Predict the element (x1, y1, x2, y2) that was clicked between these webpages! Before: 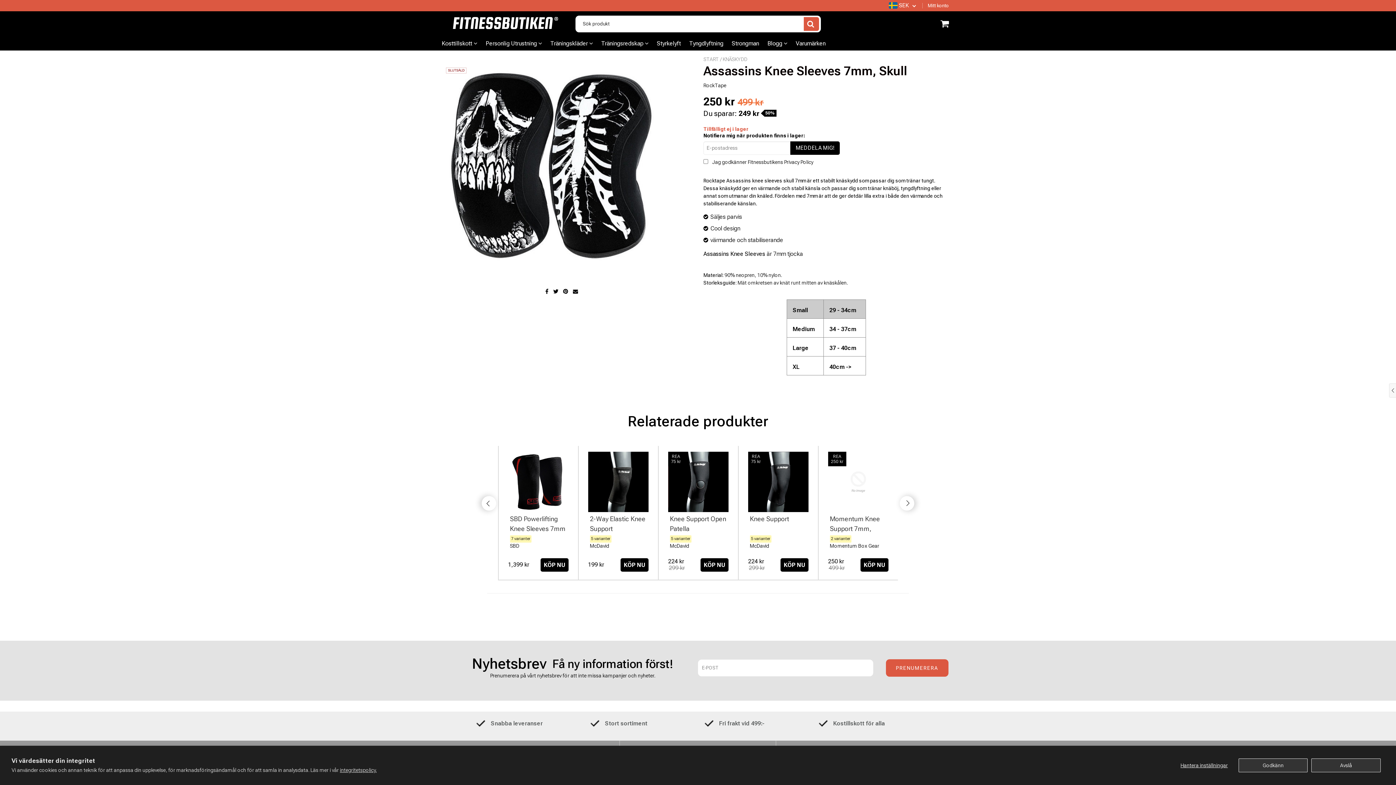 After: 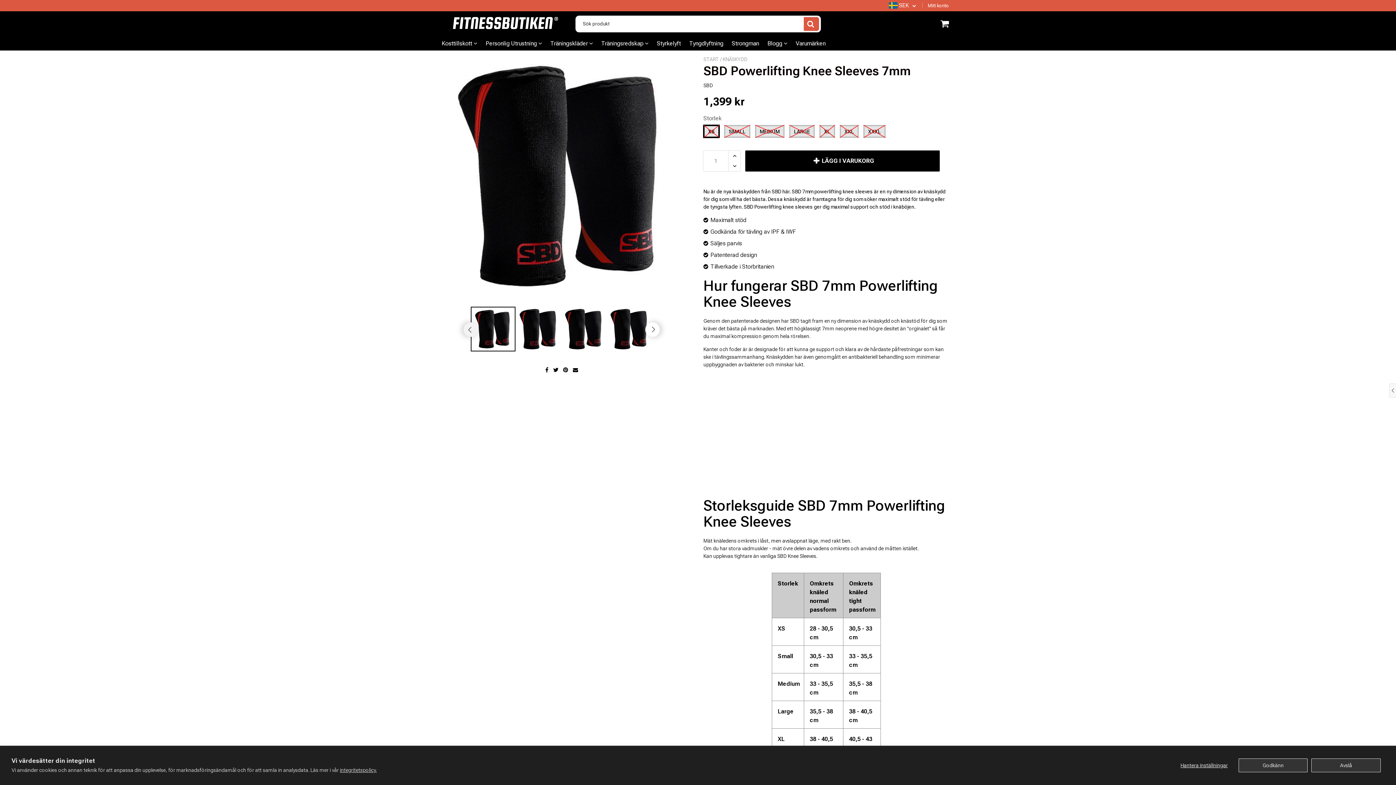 Action: label: KÖP NU bbox: (540, 558, 568, 572)